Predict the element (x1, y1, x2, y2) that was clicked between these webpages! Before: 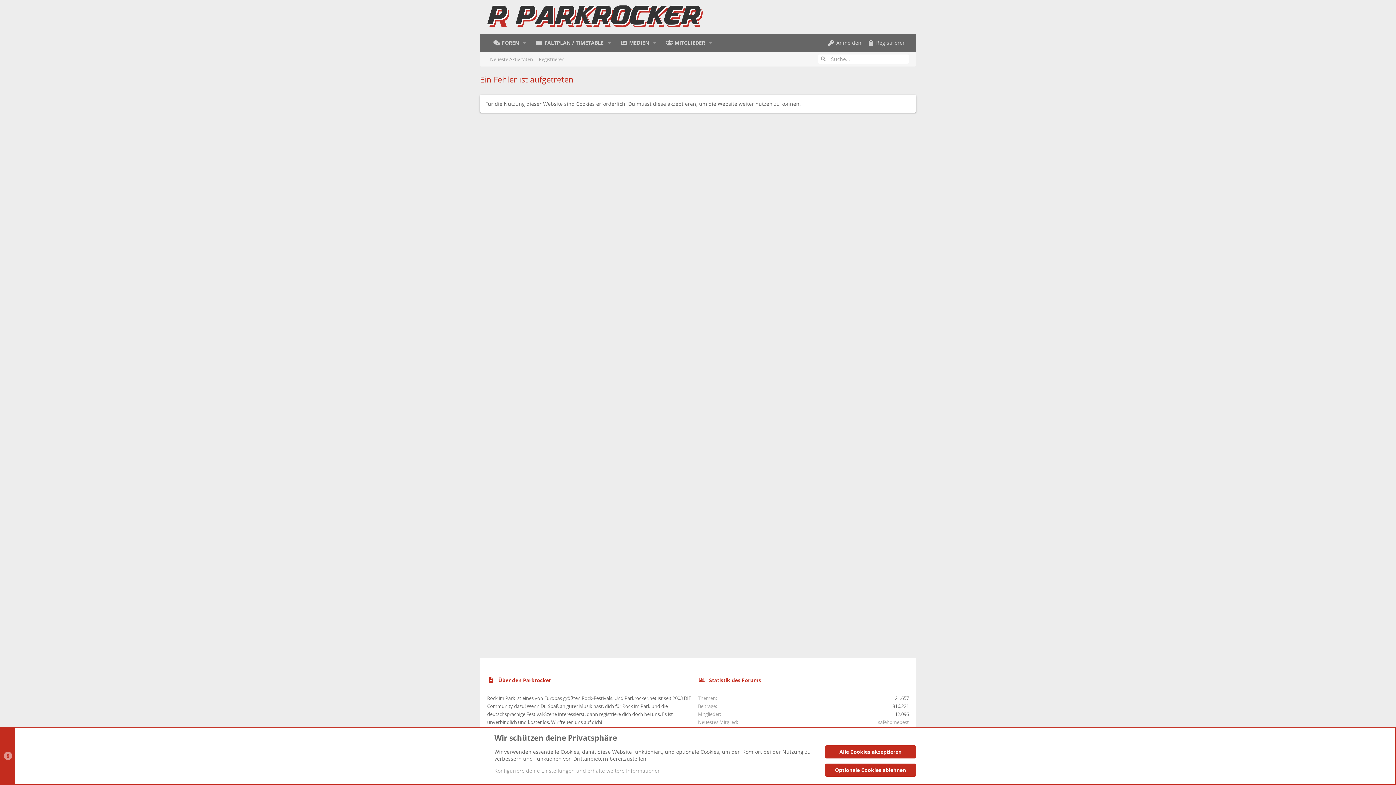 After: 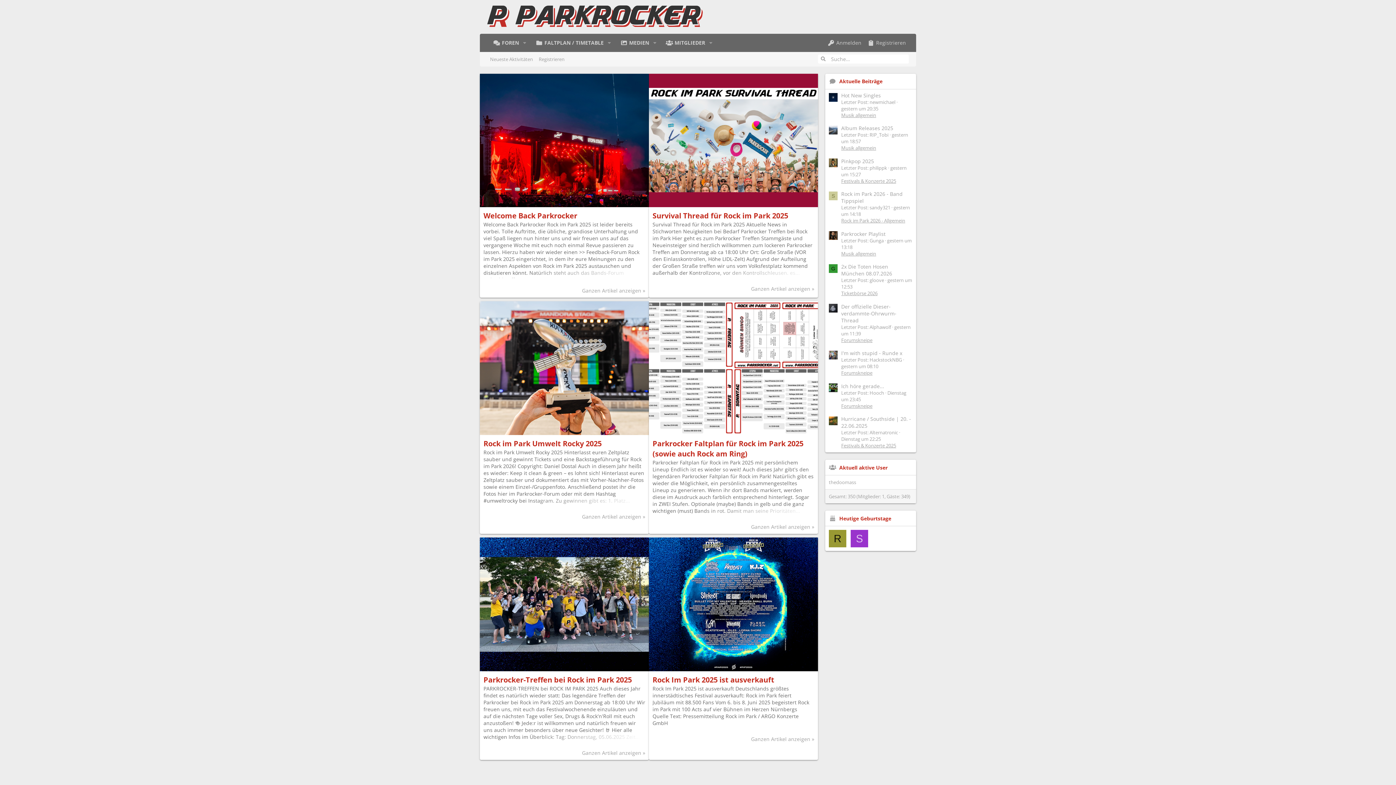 Action: bbox: (825, 764, 916, 777) label: Optionale Cookies ablehnen